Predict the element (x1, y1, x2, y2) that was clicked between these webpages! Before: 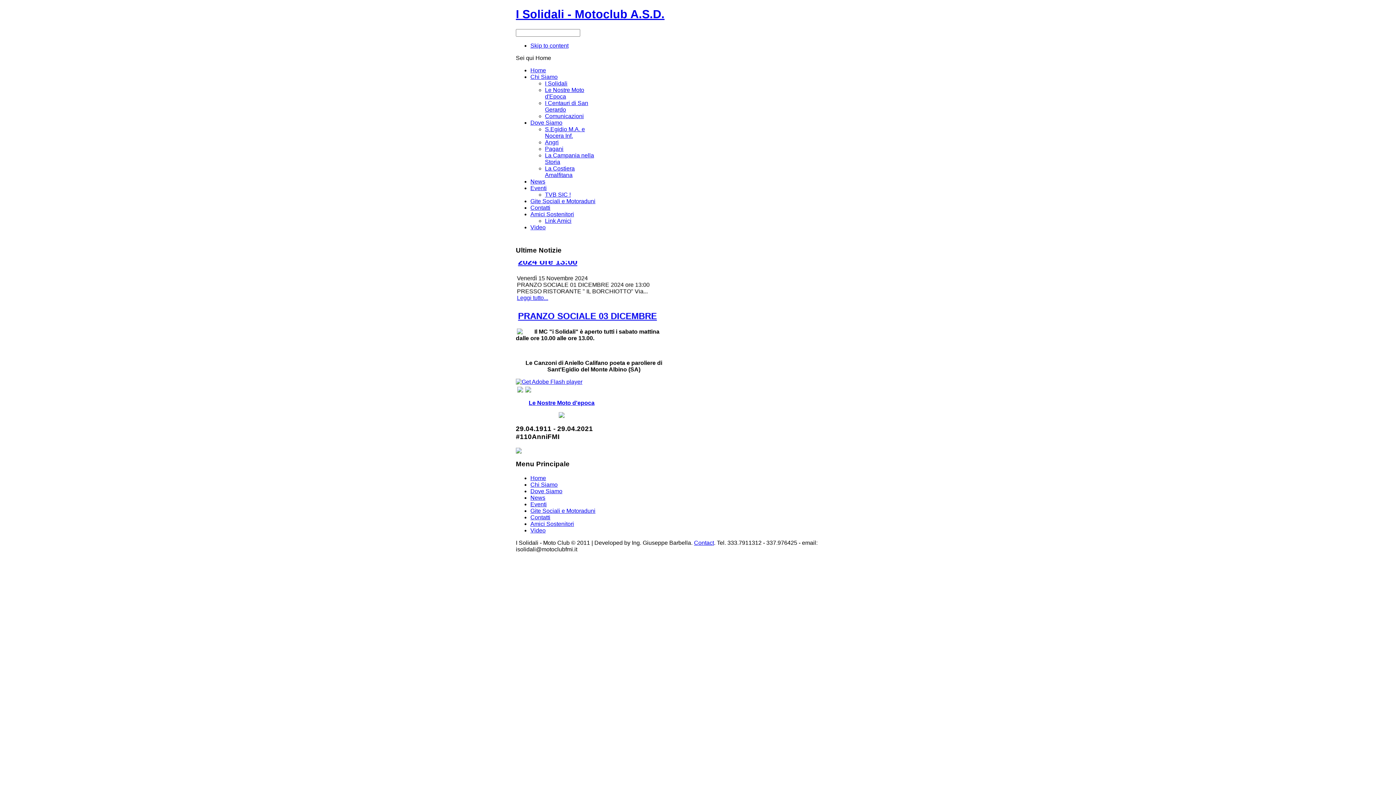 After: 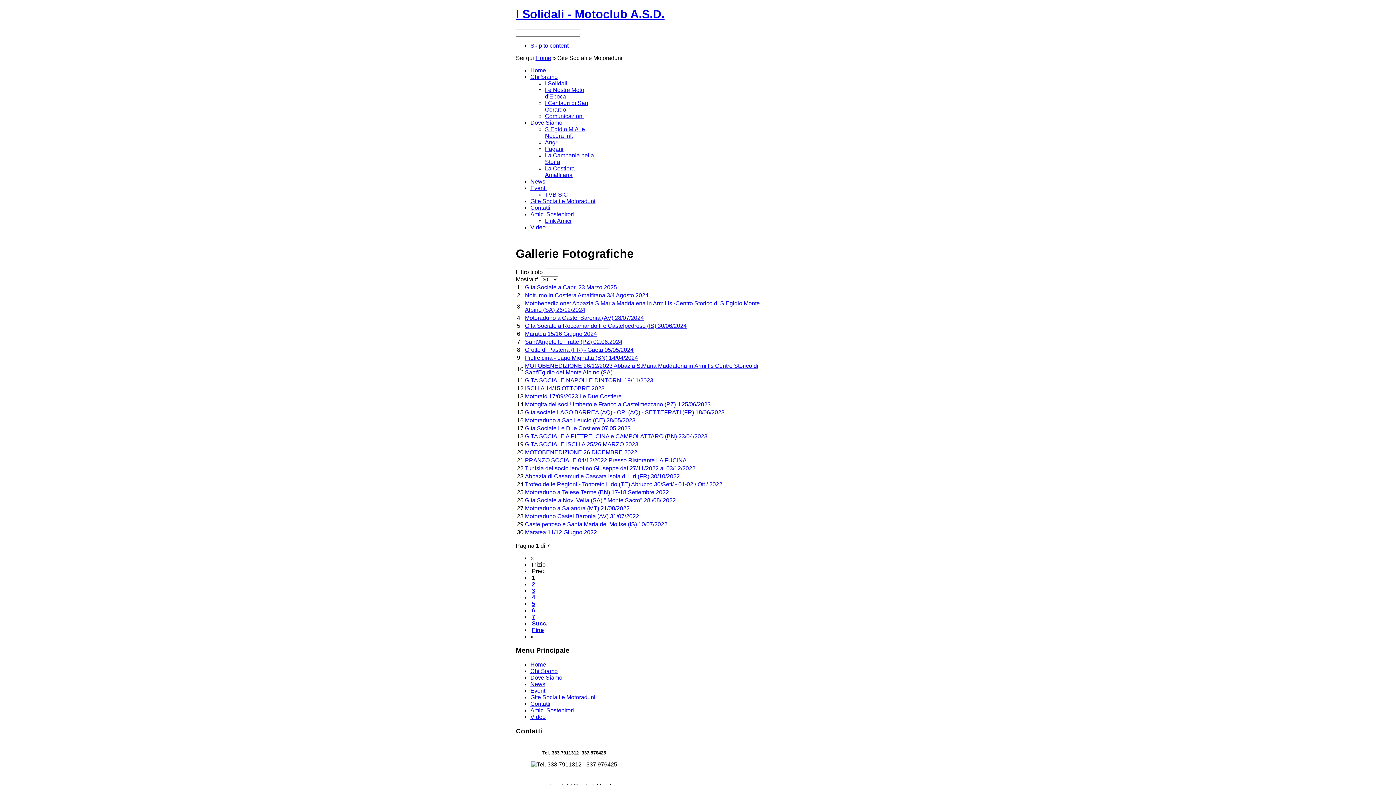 Action: bbox: (530, 198, 595, 204) label: Gite Sociali e Motoraduni